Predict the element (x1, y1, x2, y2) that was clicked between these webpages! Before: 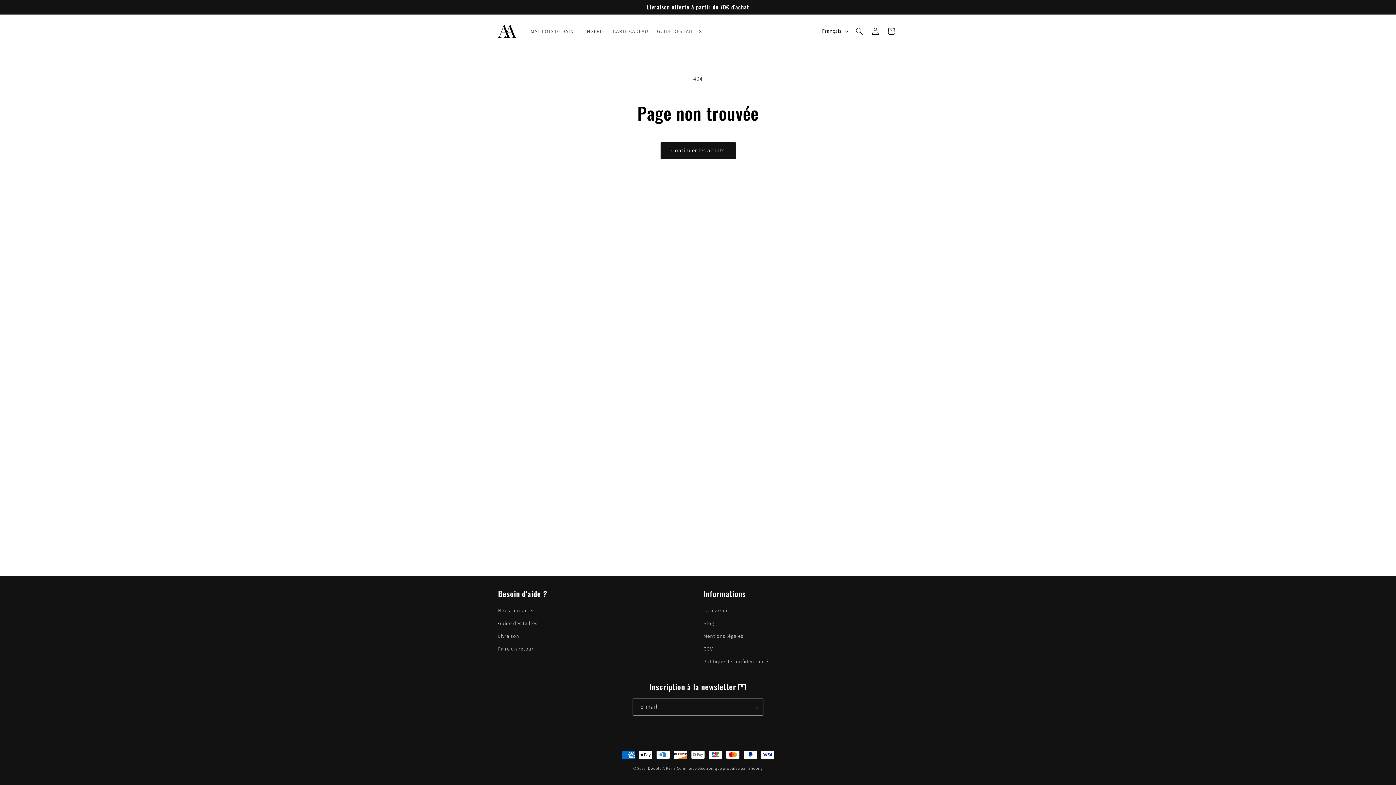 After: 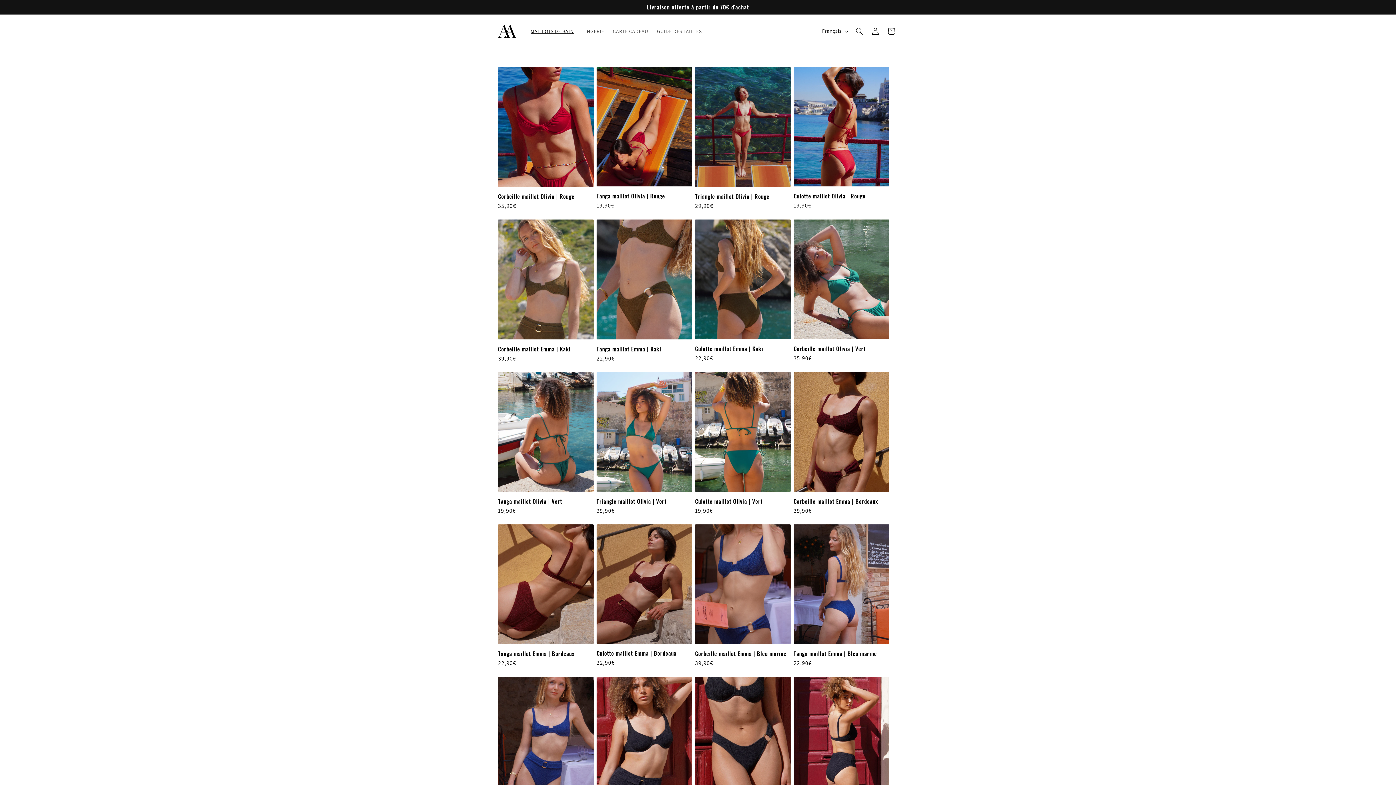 Action: bbox: (526, 23, 578, 38) label: MAILLOTS DE BAIN